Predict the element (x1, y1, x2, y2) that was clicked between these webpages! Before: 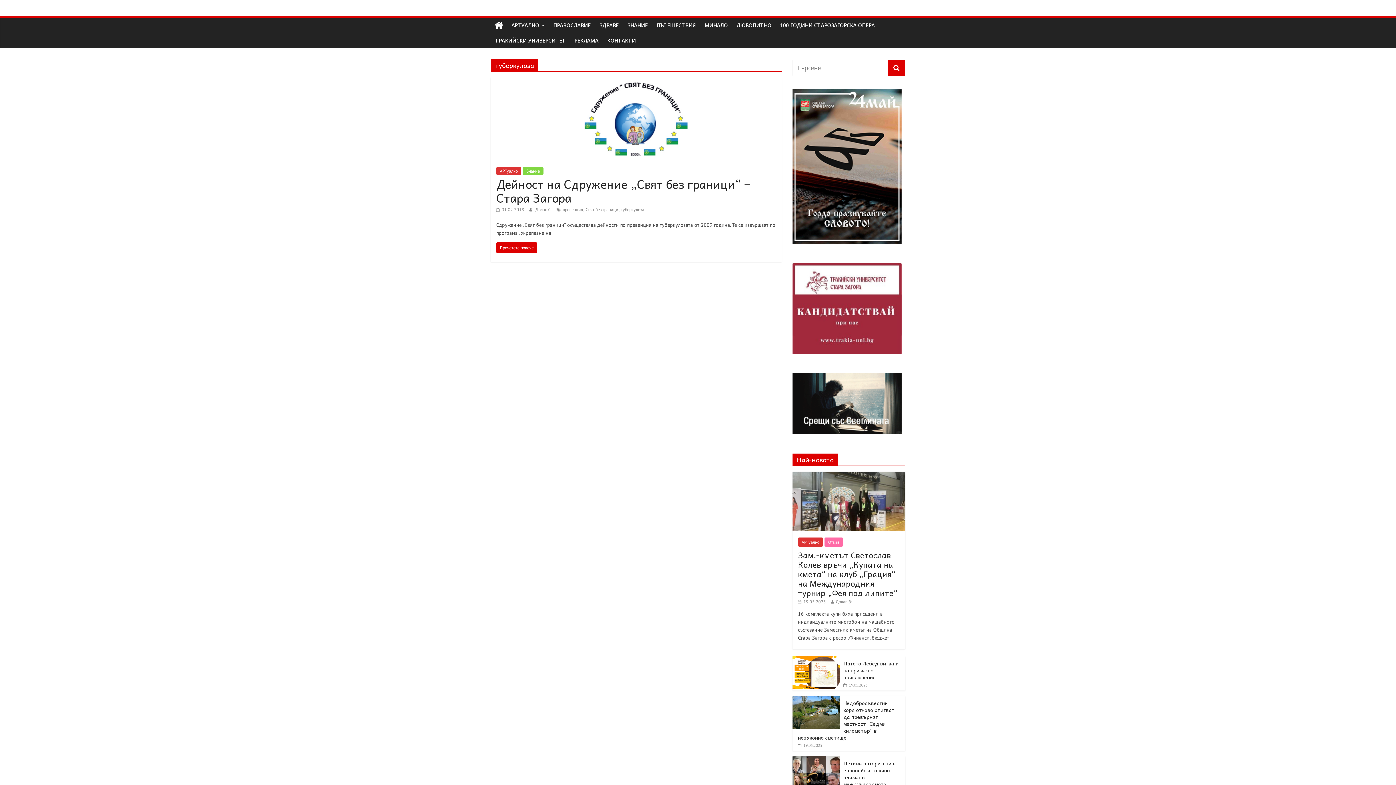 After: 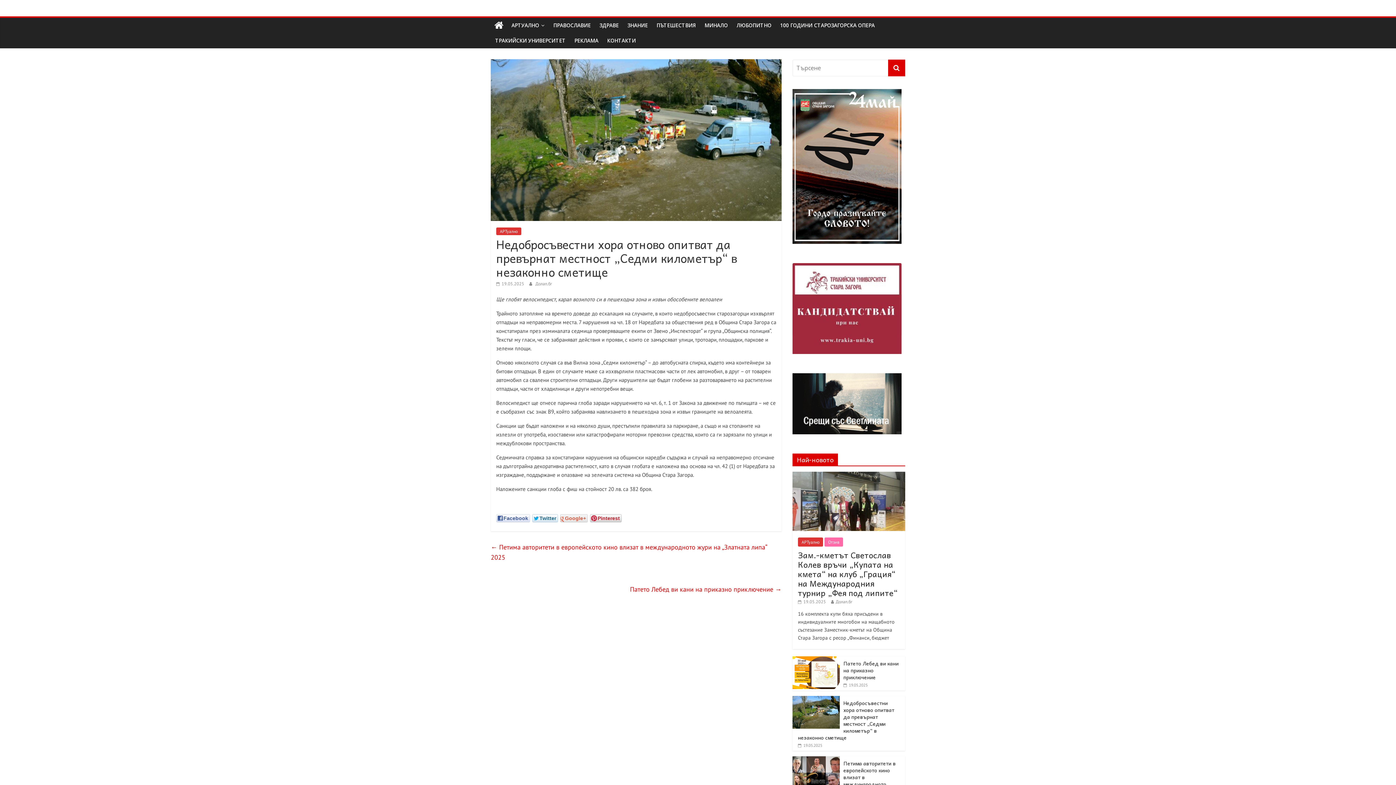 Action: bbox: (792, 697, 840, 703)